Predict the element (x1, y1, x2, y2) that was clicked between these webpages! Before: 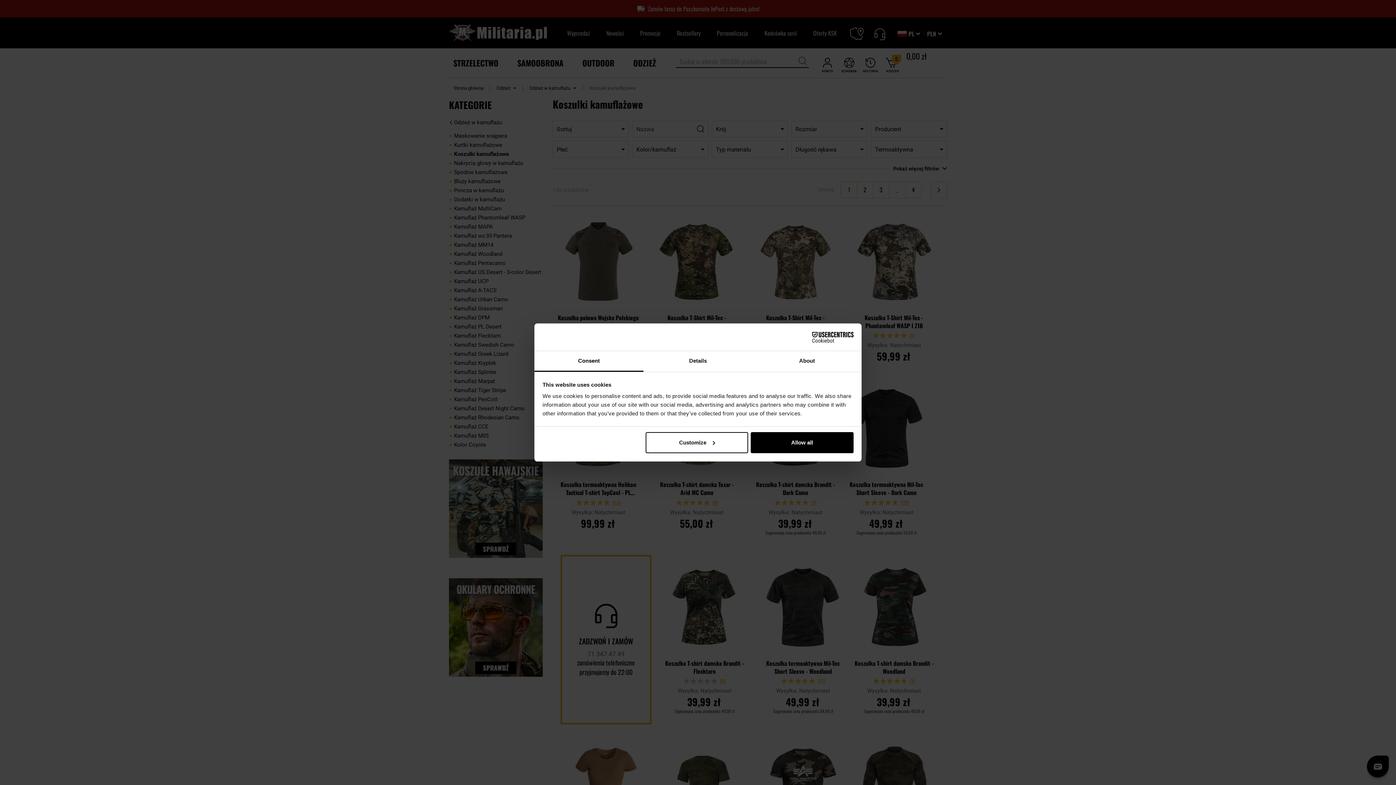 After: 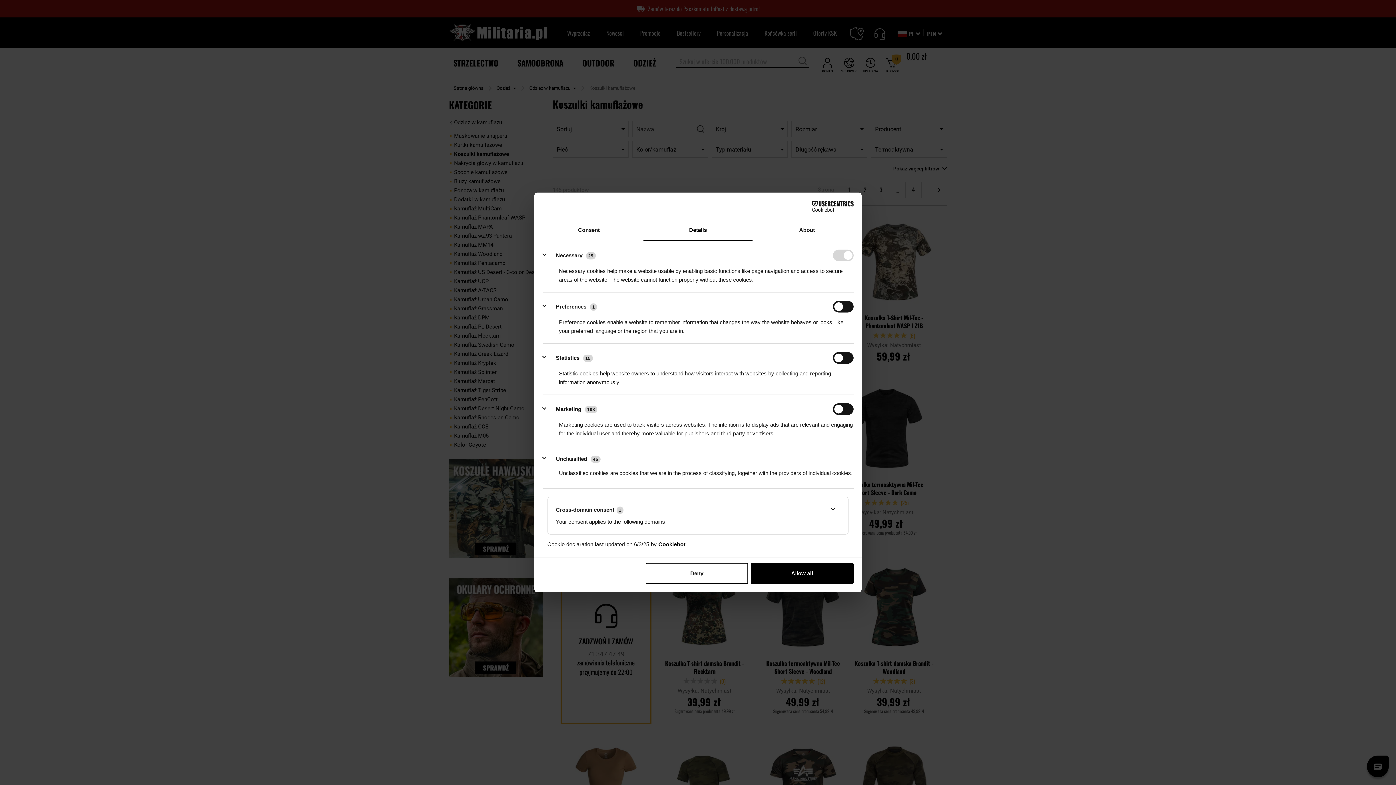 Action: bbox: (643, 351, 752, 372) label: Details